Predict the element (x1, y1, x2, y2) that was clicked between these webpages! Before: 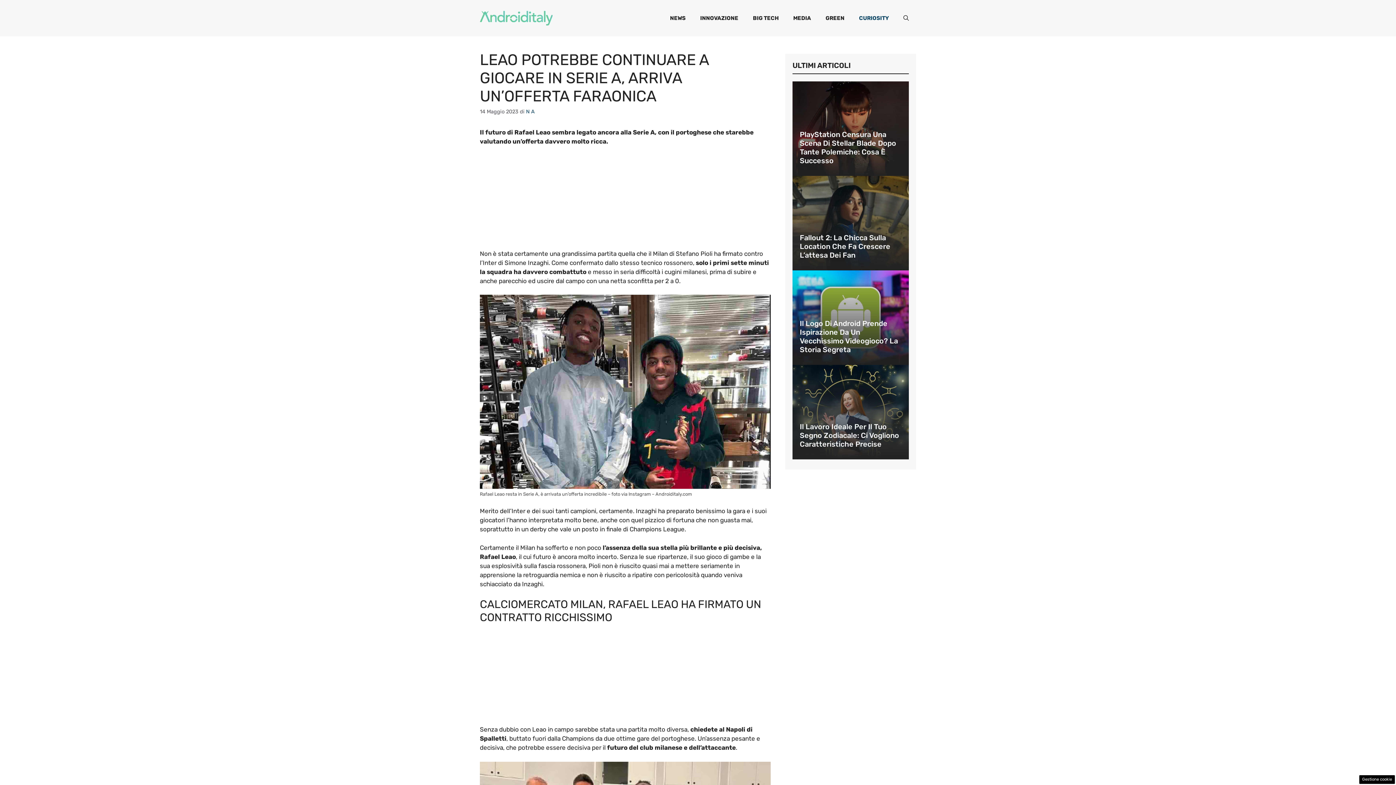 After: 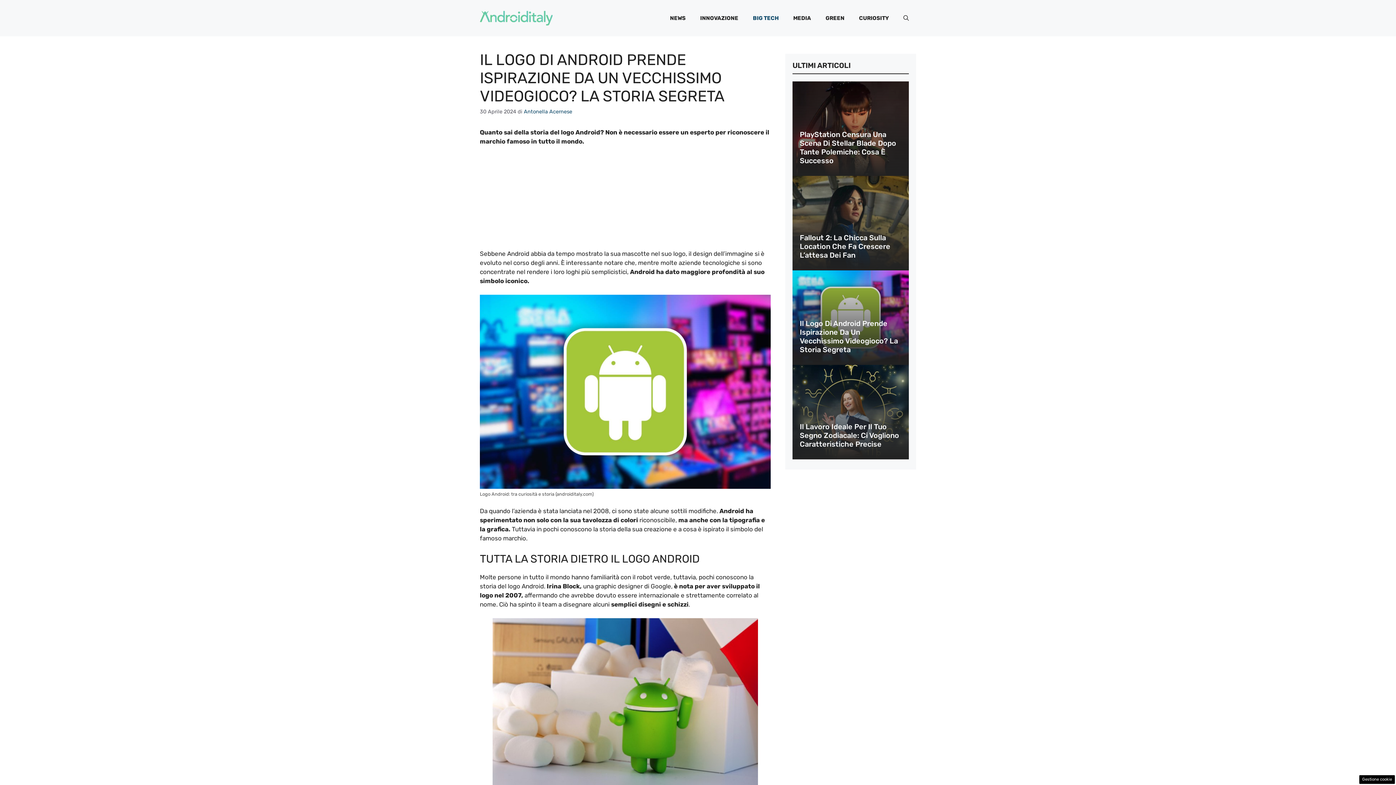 Action: bbox: (800, 319, 898, 354) label: Il Logo Di Android Prende Ispirazione Da Un Vecchissimo Videogioco? La Storia Segreta